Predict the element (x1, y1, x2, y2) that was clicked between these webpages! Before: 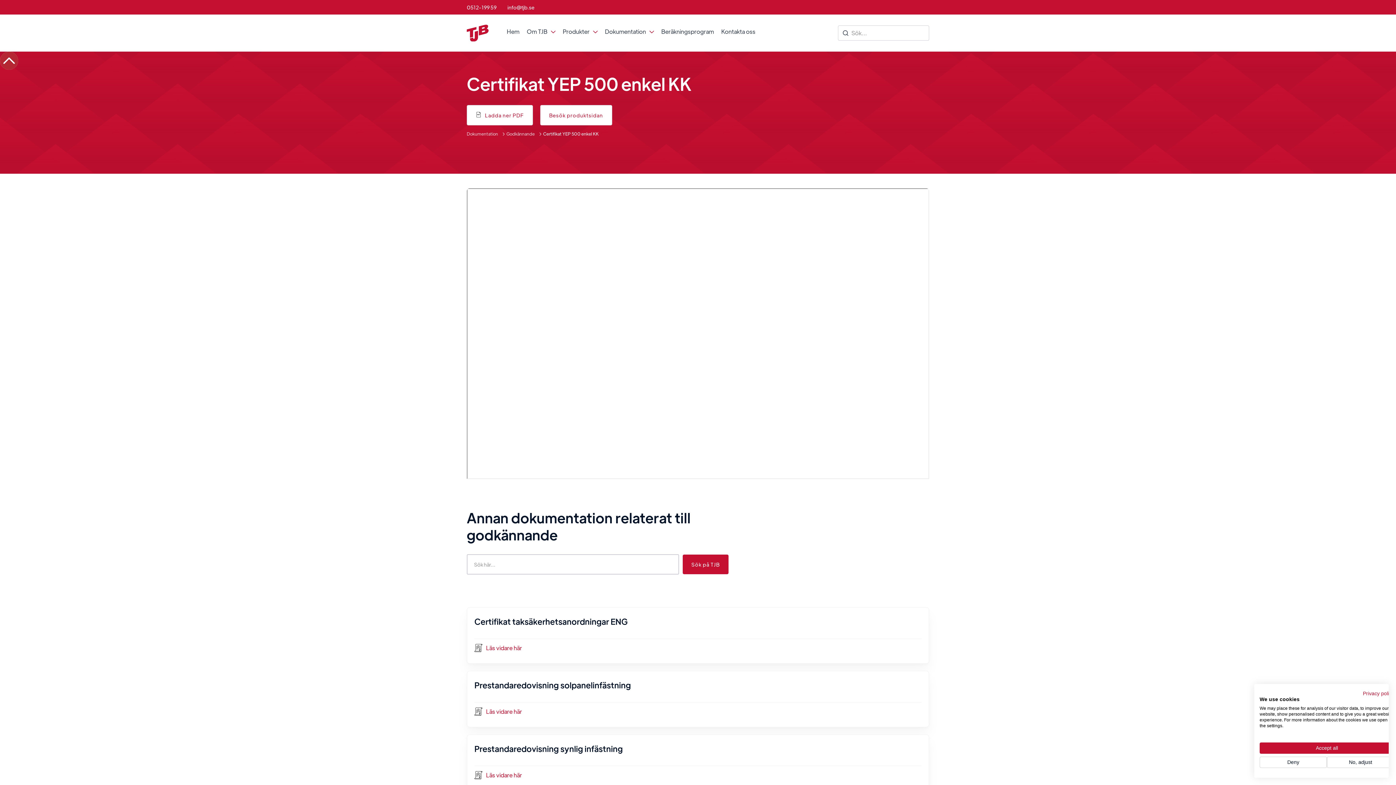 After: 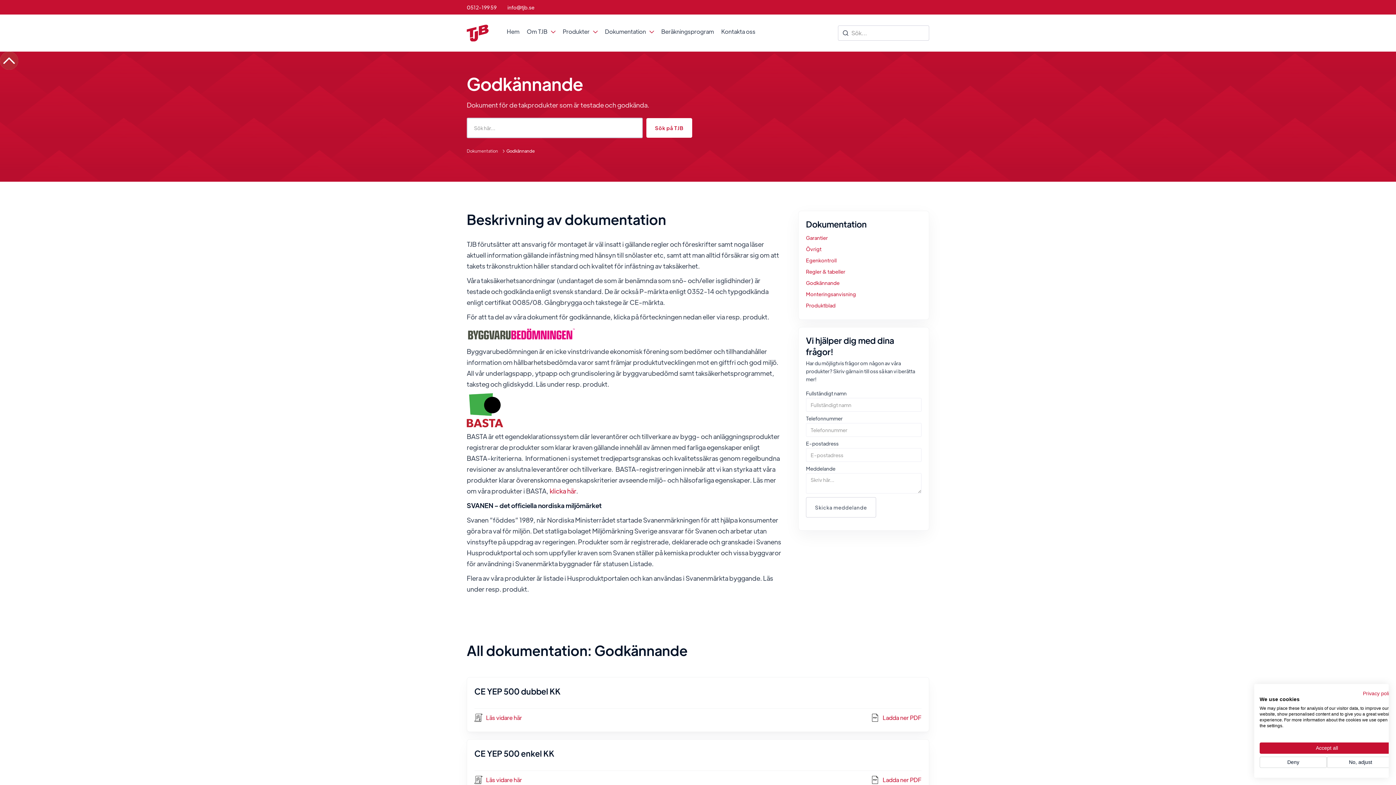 Action: label: Godkännande bbox: (506, 128, 534, 139)